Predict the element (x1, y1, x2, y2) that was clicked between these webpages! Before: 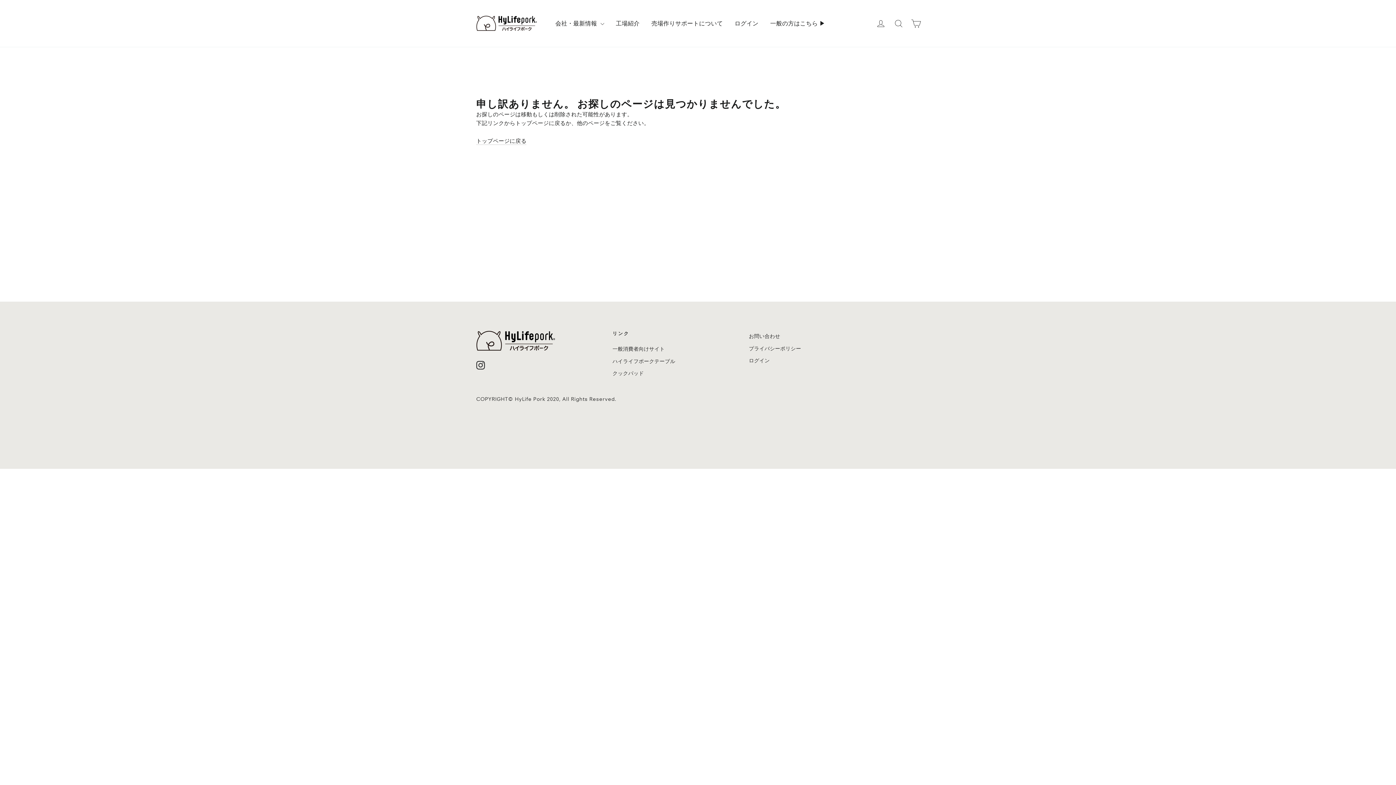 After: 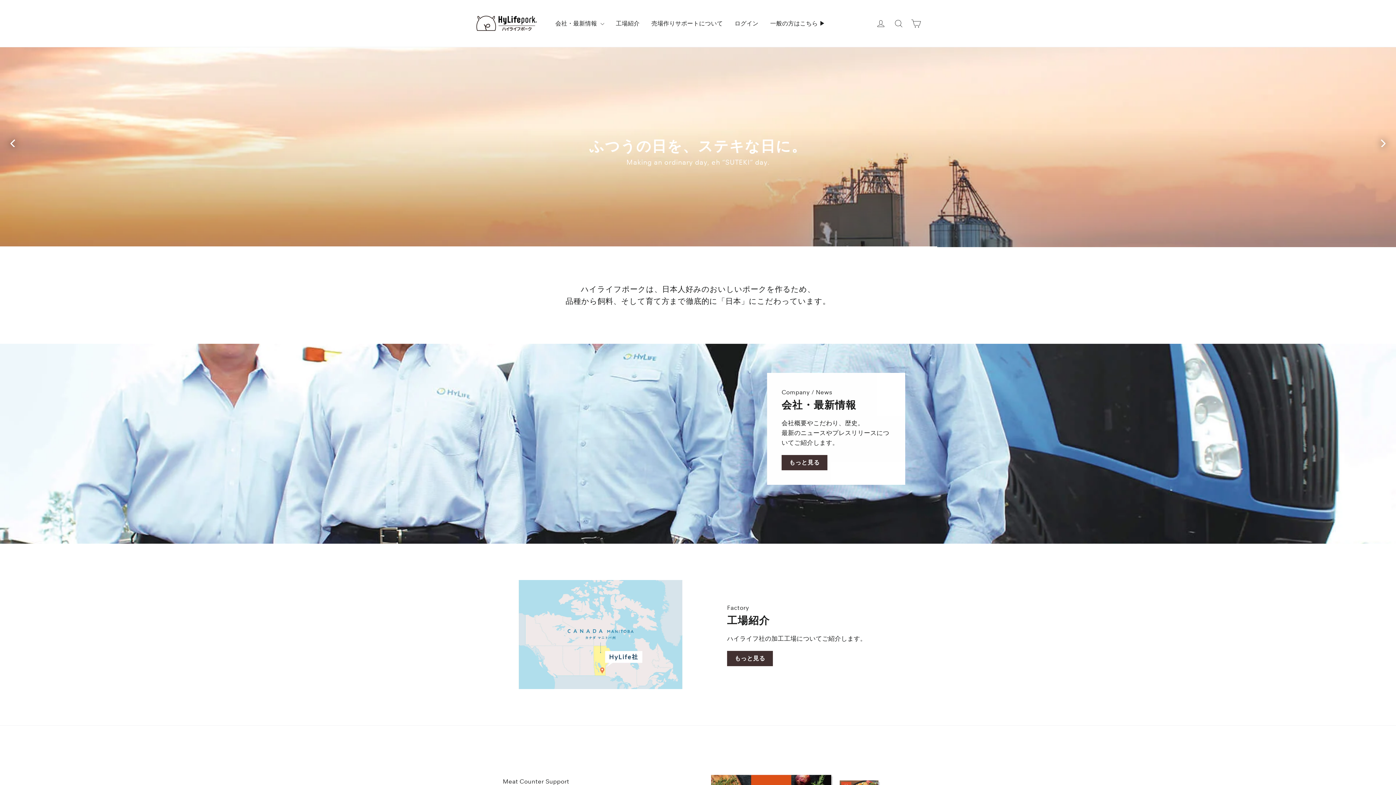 Action: label: トップページに戻る bbox: (476, 137, 526, 145)